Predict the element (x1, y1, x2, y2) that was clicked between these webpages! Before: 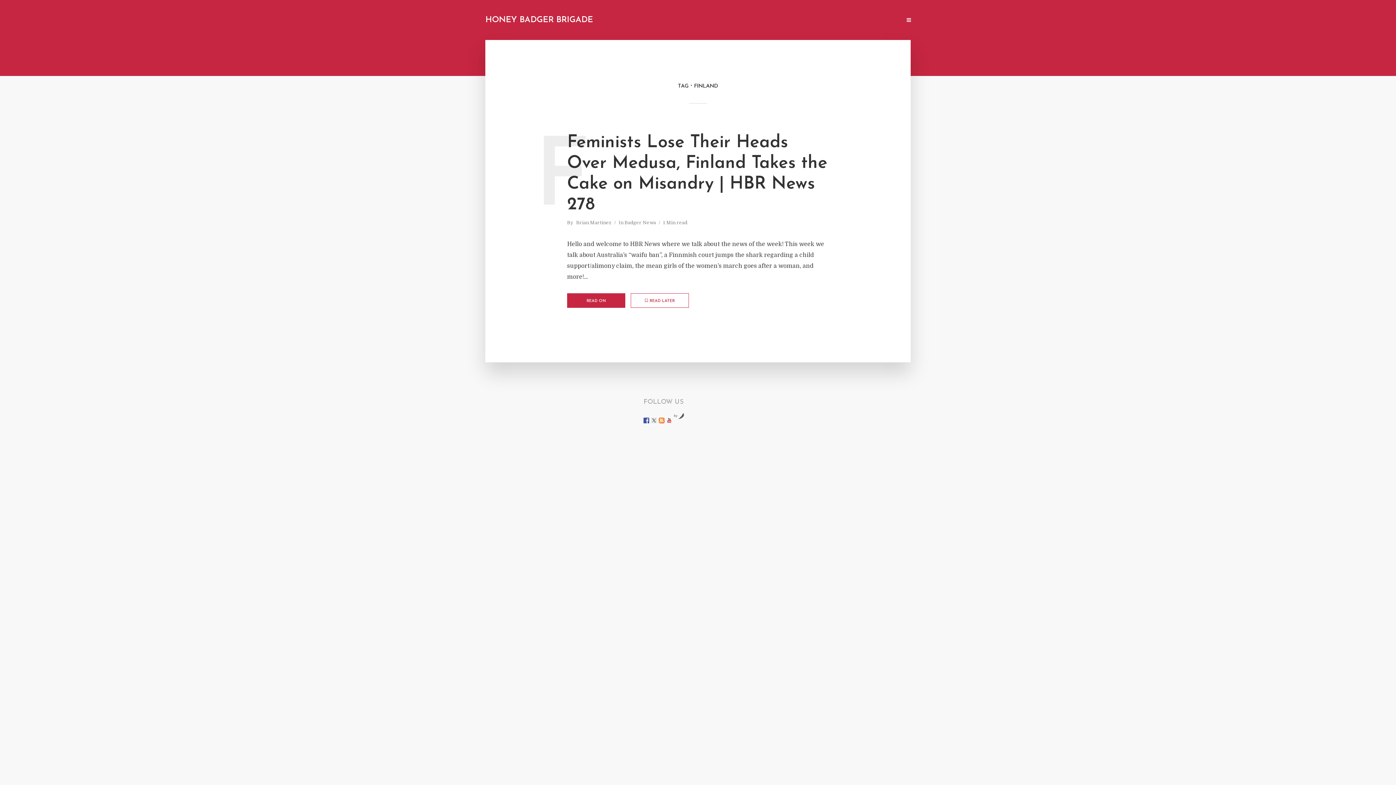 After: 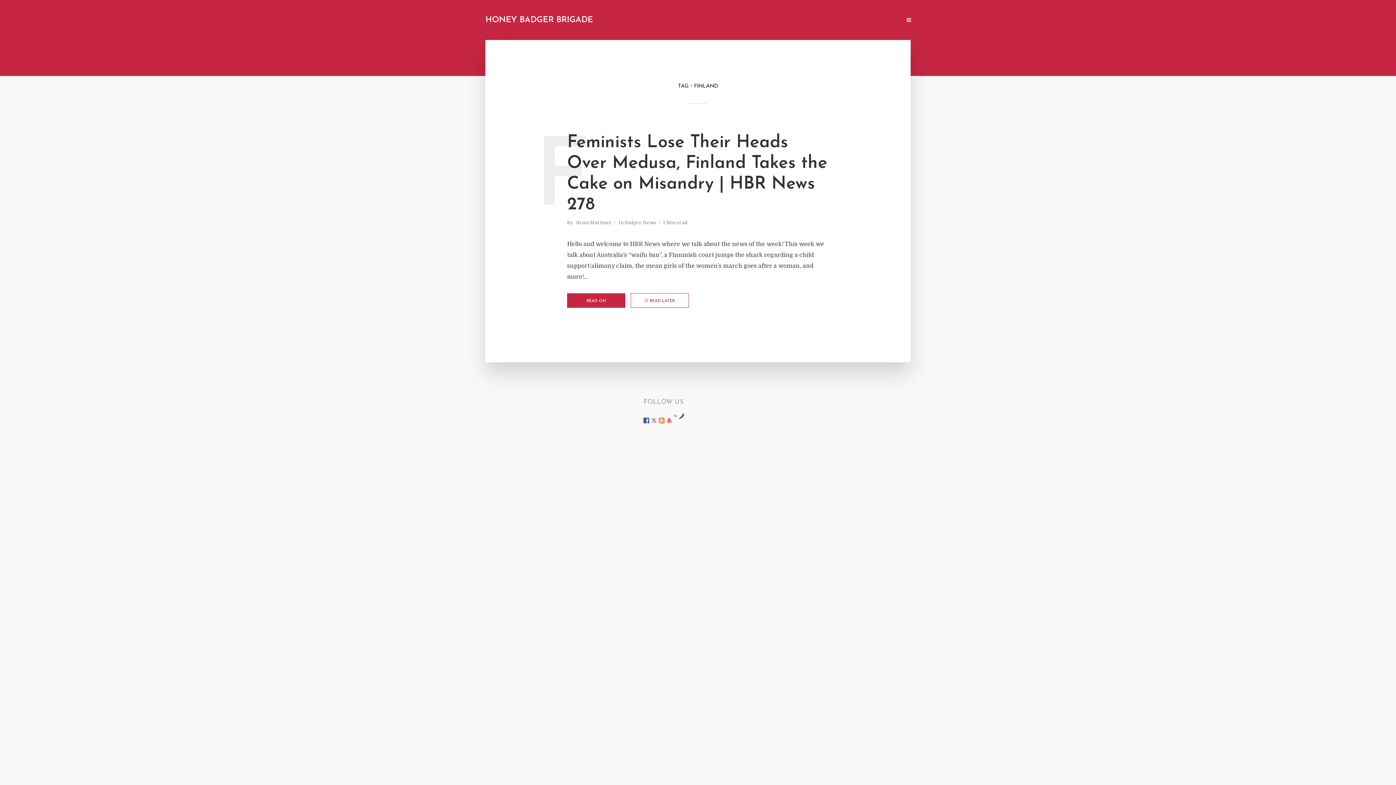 Action: bbox: (651, 417, 657, 423)